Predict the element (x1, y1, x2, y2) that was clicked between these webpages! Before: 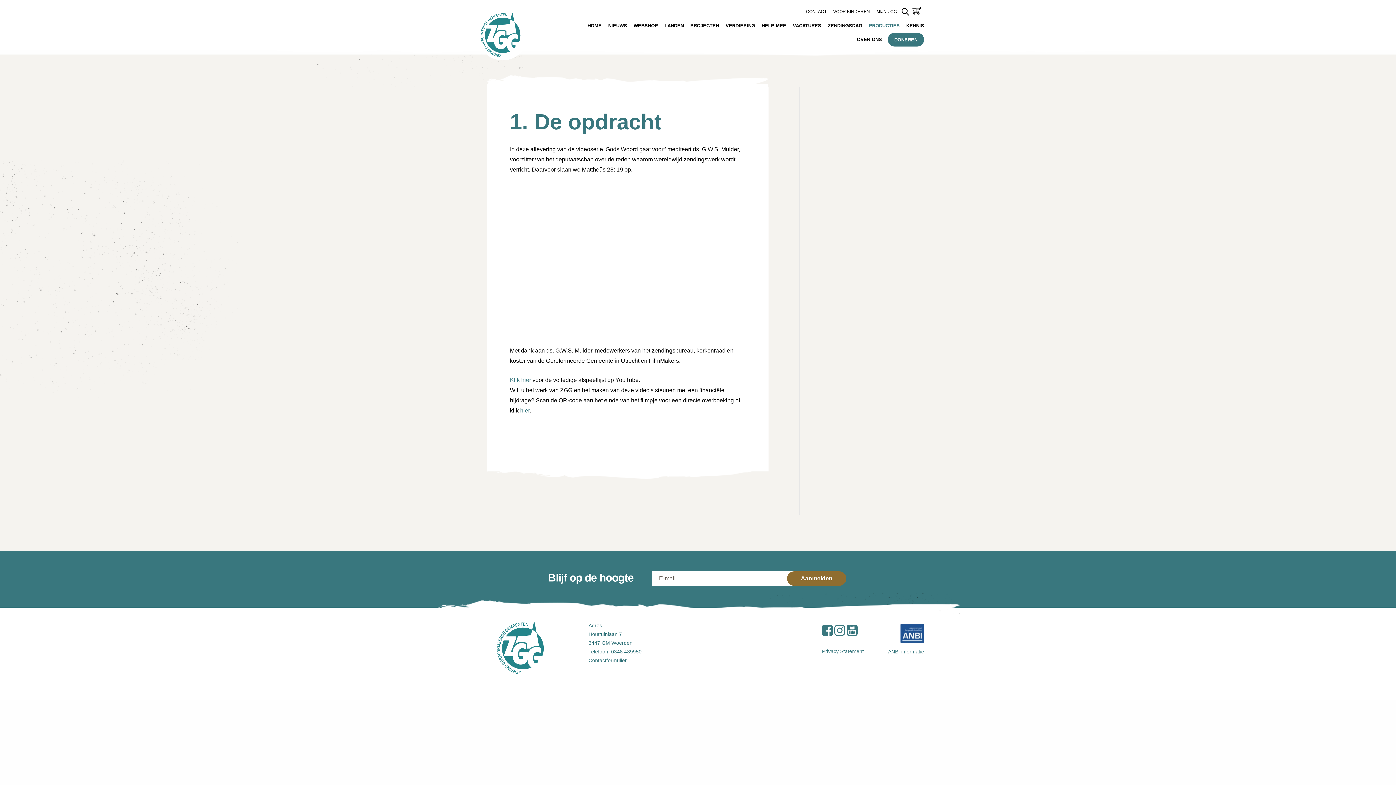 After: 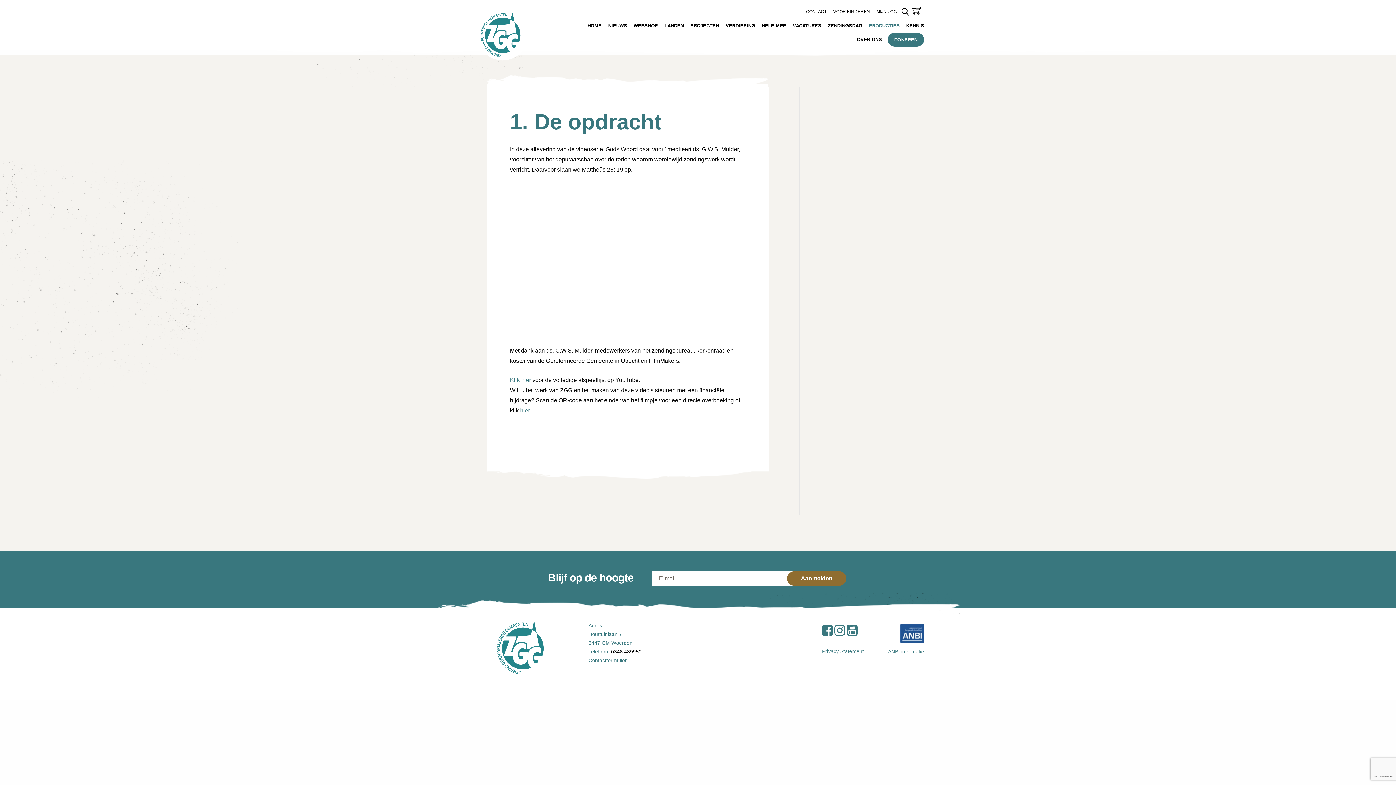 Action: bbox: (611, 649, 641, 654) label: 0348 489950